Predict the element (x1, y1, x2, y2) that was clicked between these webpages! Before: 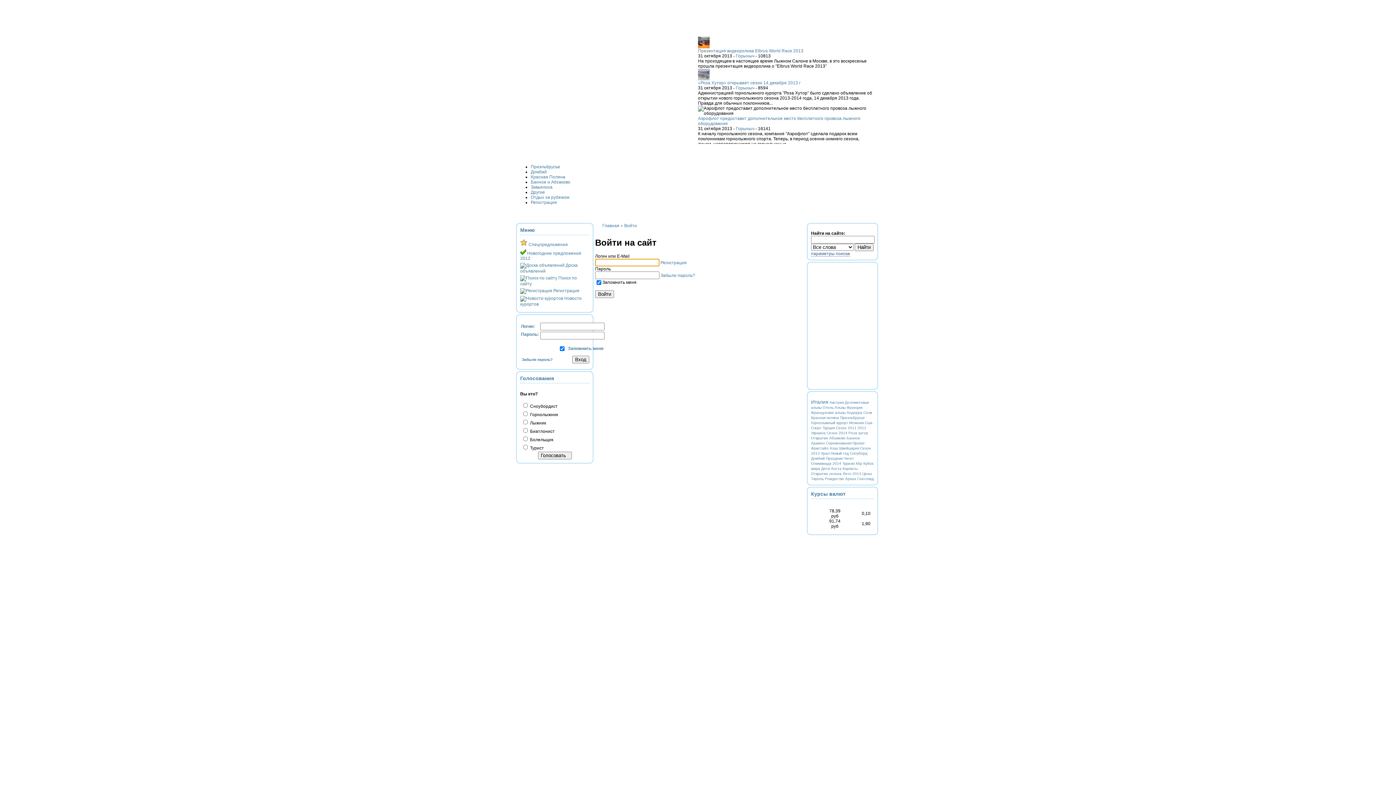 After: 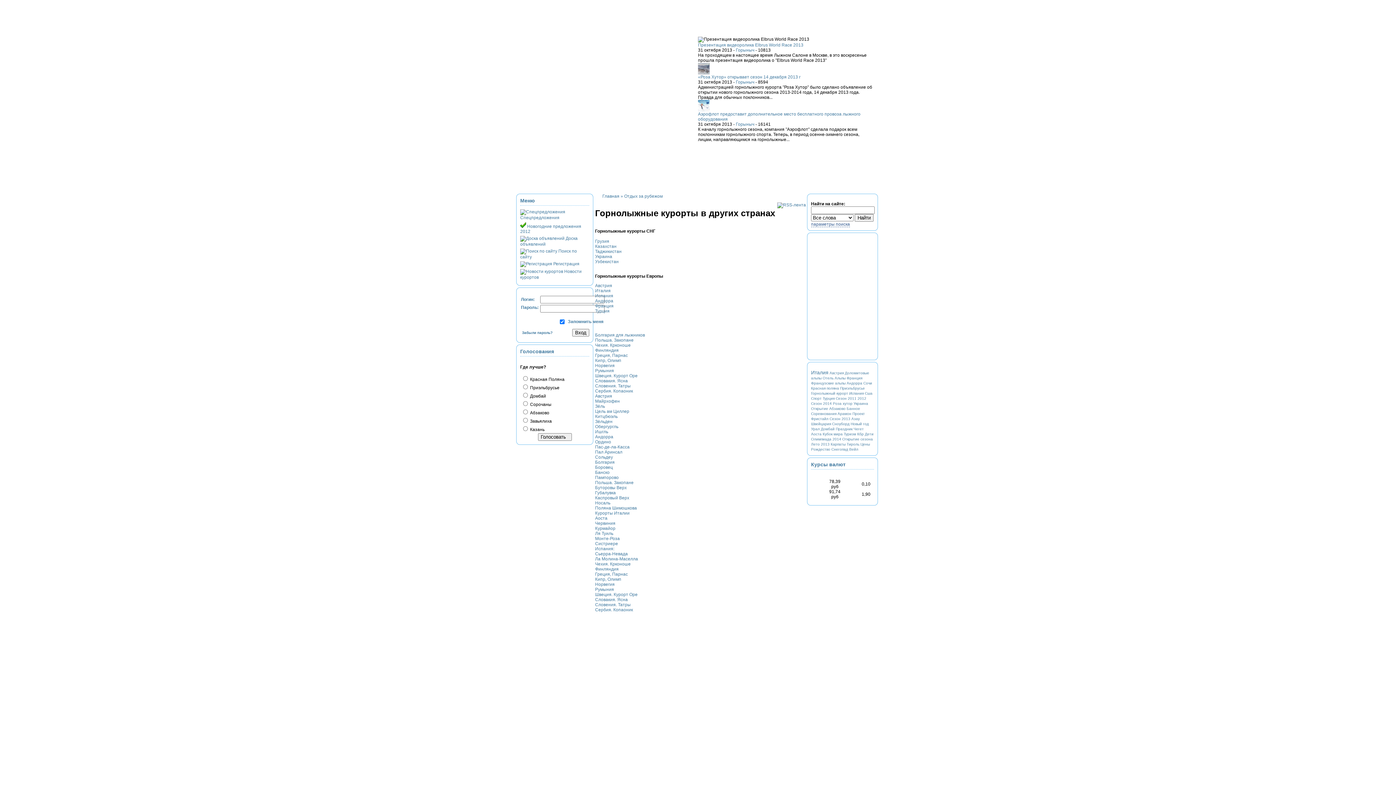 Action: label: Отдых за рубежом bbox: (530, 194, 569, 200)